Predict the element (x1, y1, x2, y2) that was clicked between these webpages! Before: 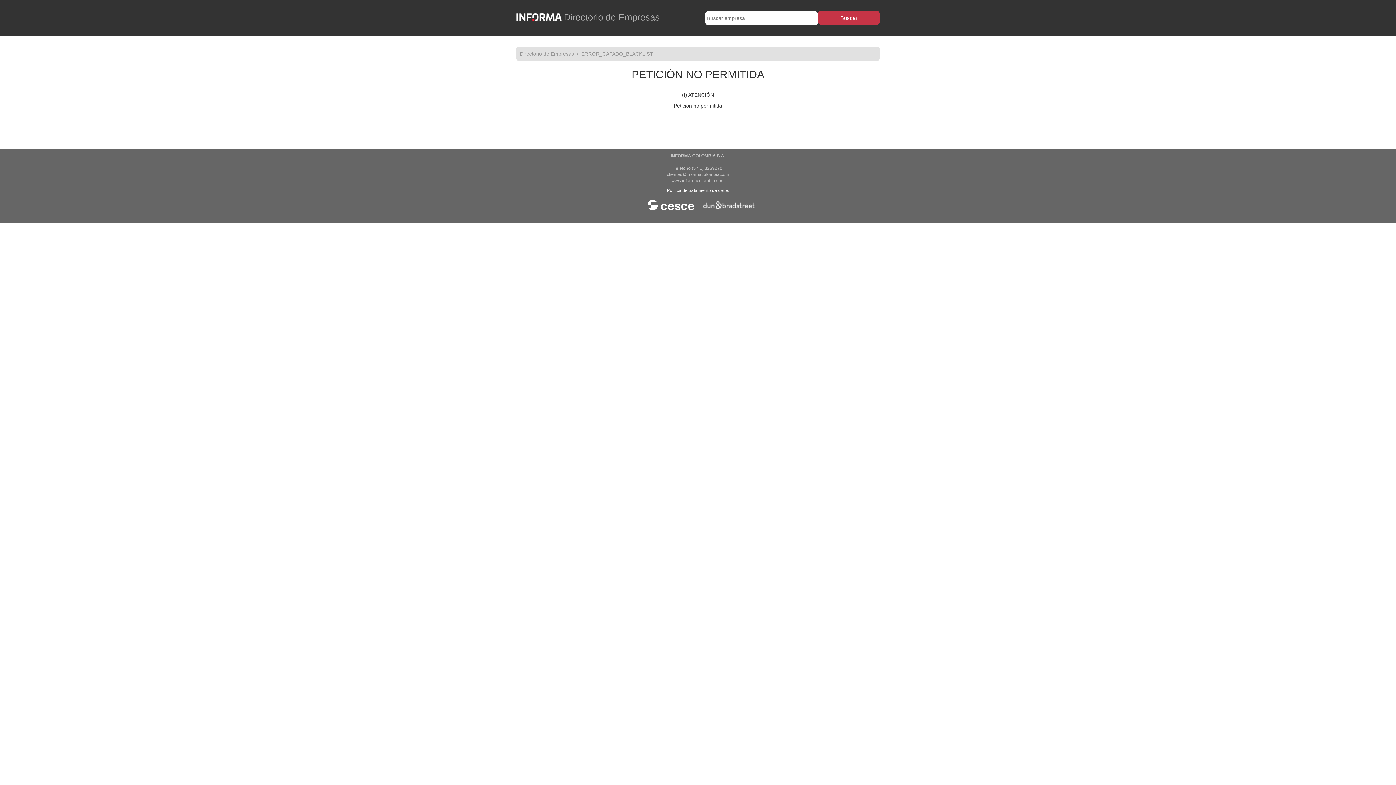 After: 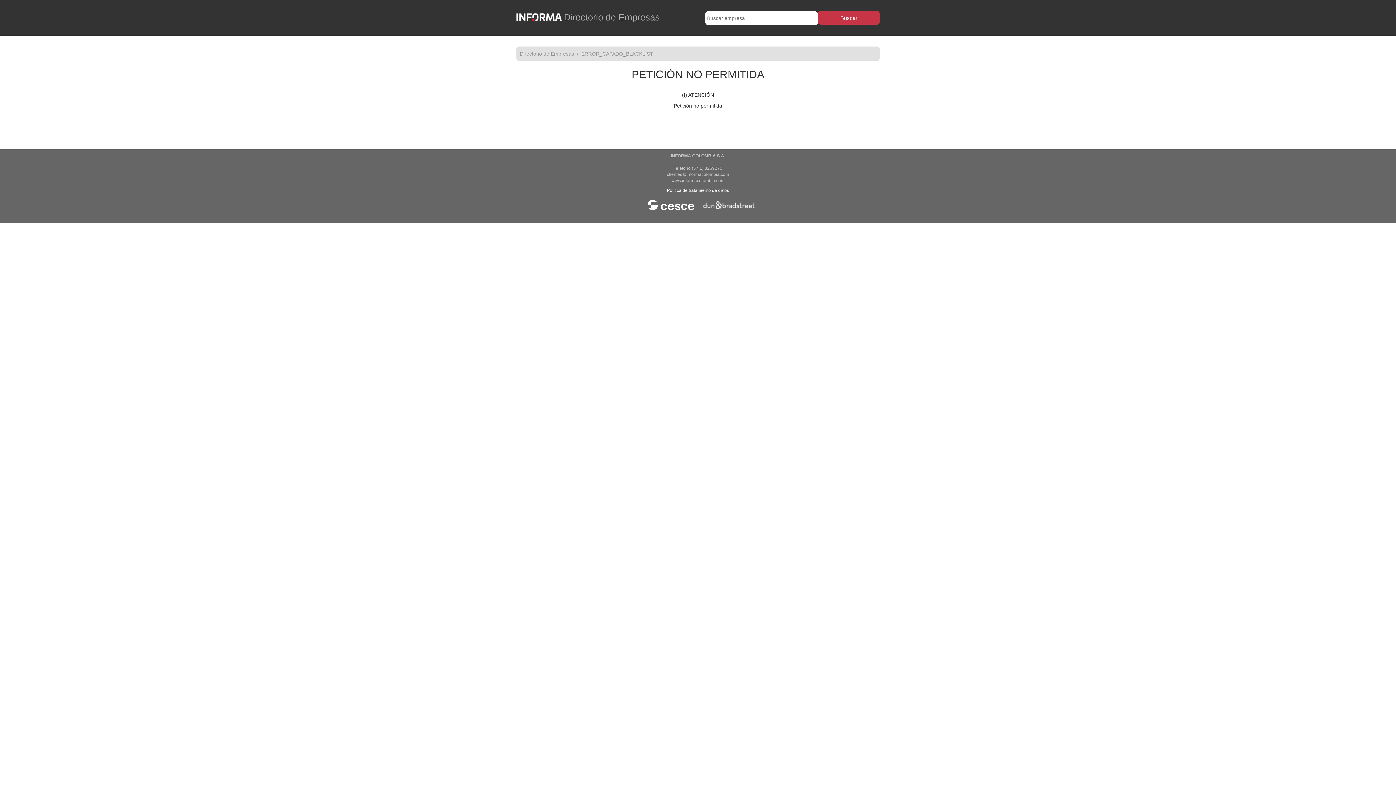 Action: bbox: (516, 12, 564, 22)